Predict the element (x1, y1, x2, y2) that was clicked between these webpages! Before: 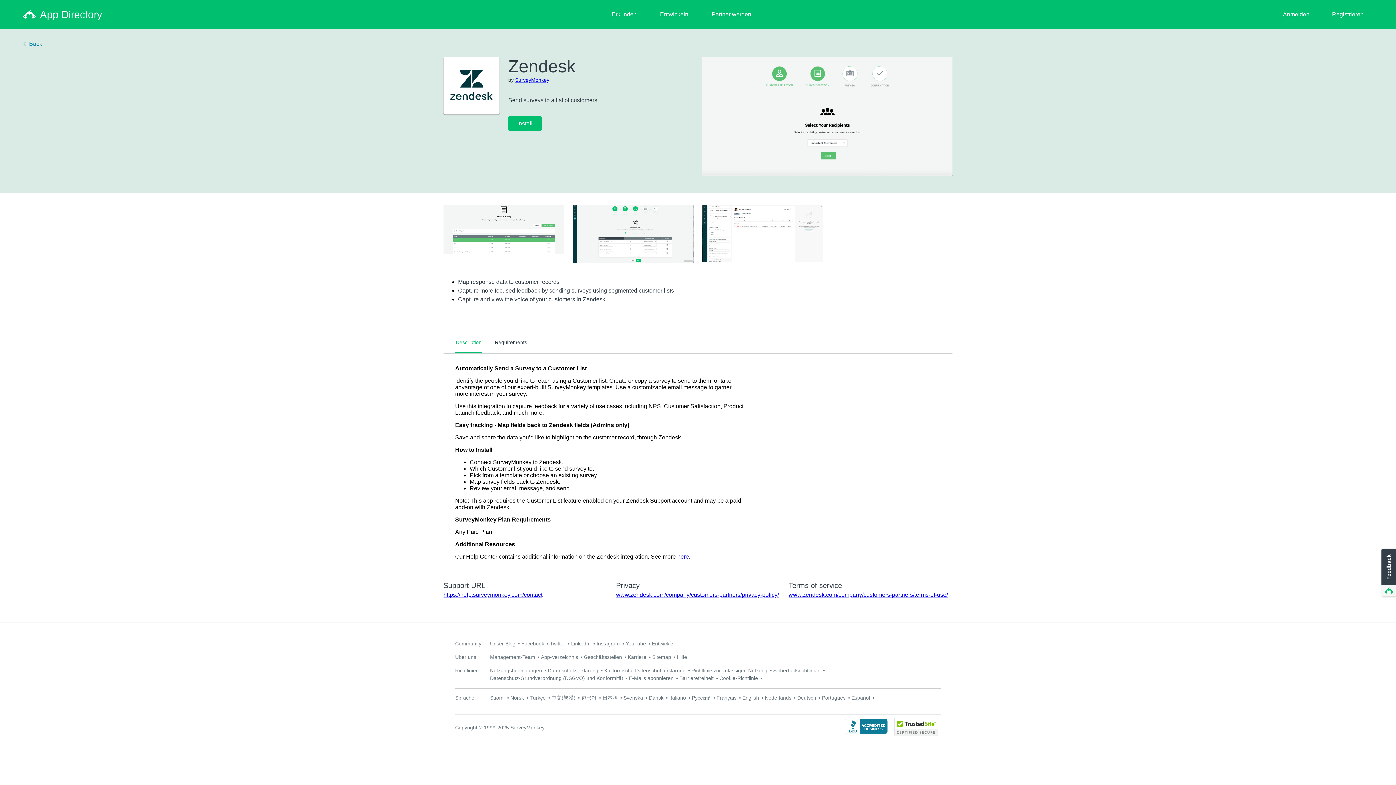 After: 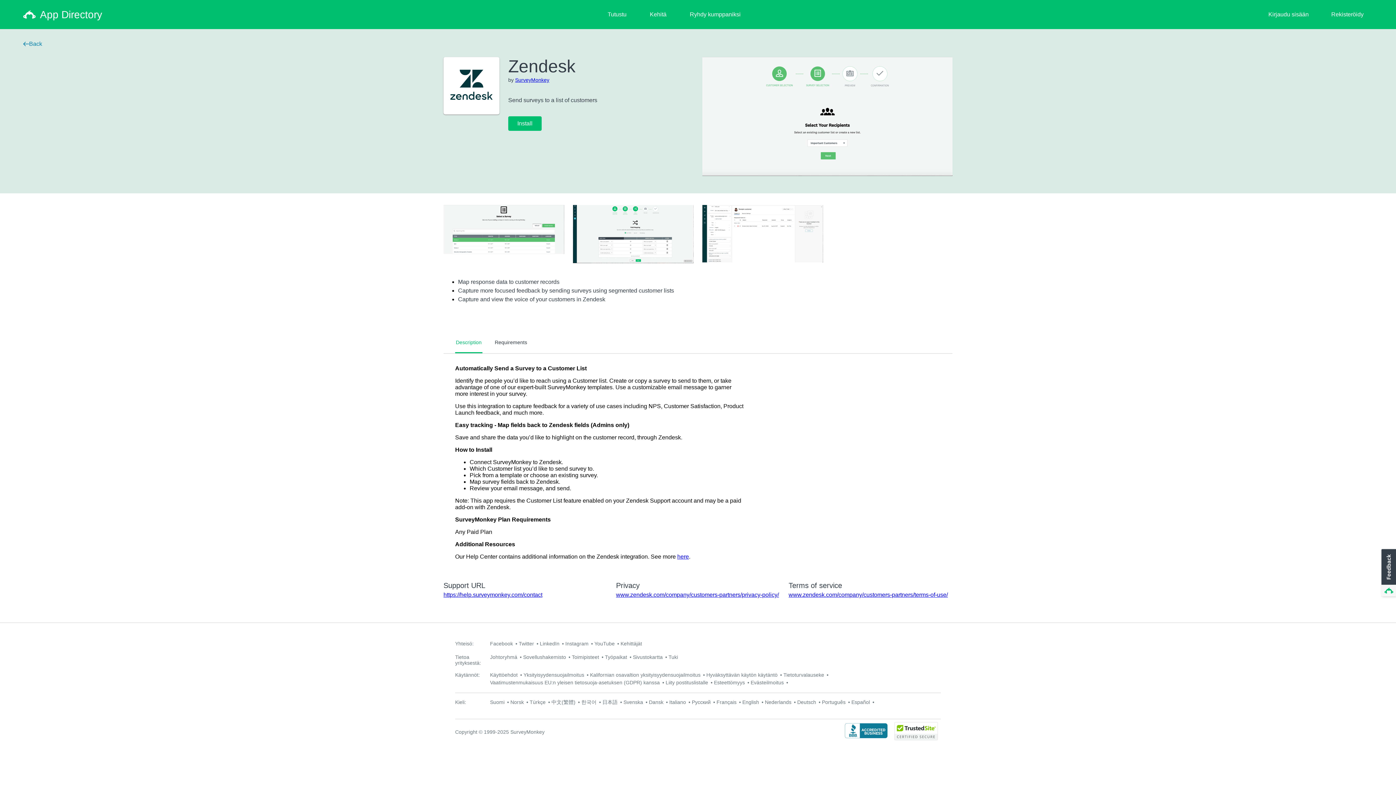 Action: bbox: (490, 695, 504, 701) label: Suomi